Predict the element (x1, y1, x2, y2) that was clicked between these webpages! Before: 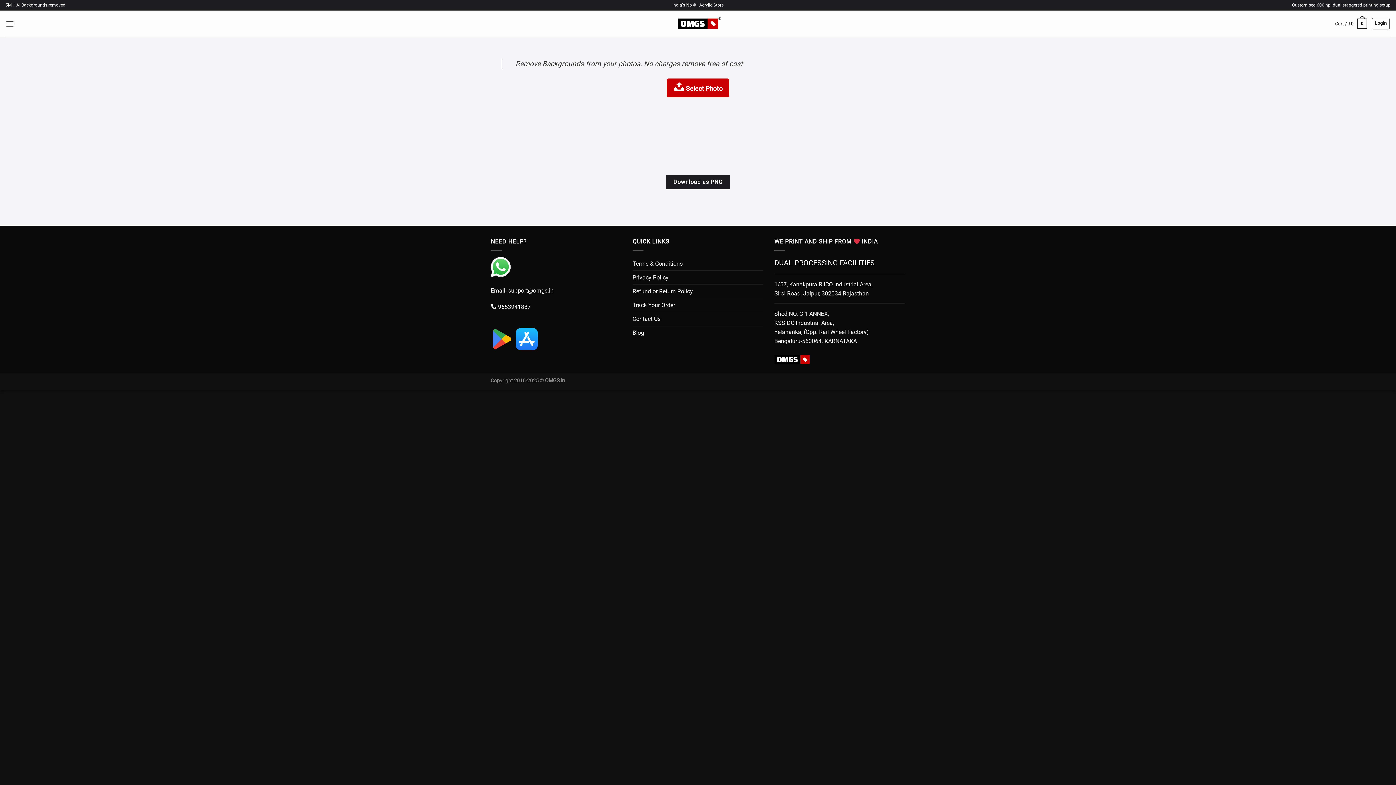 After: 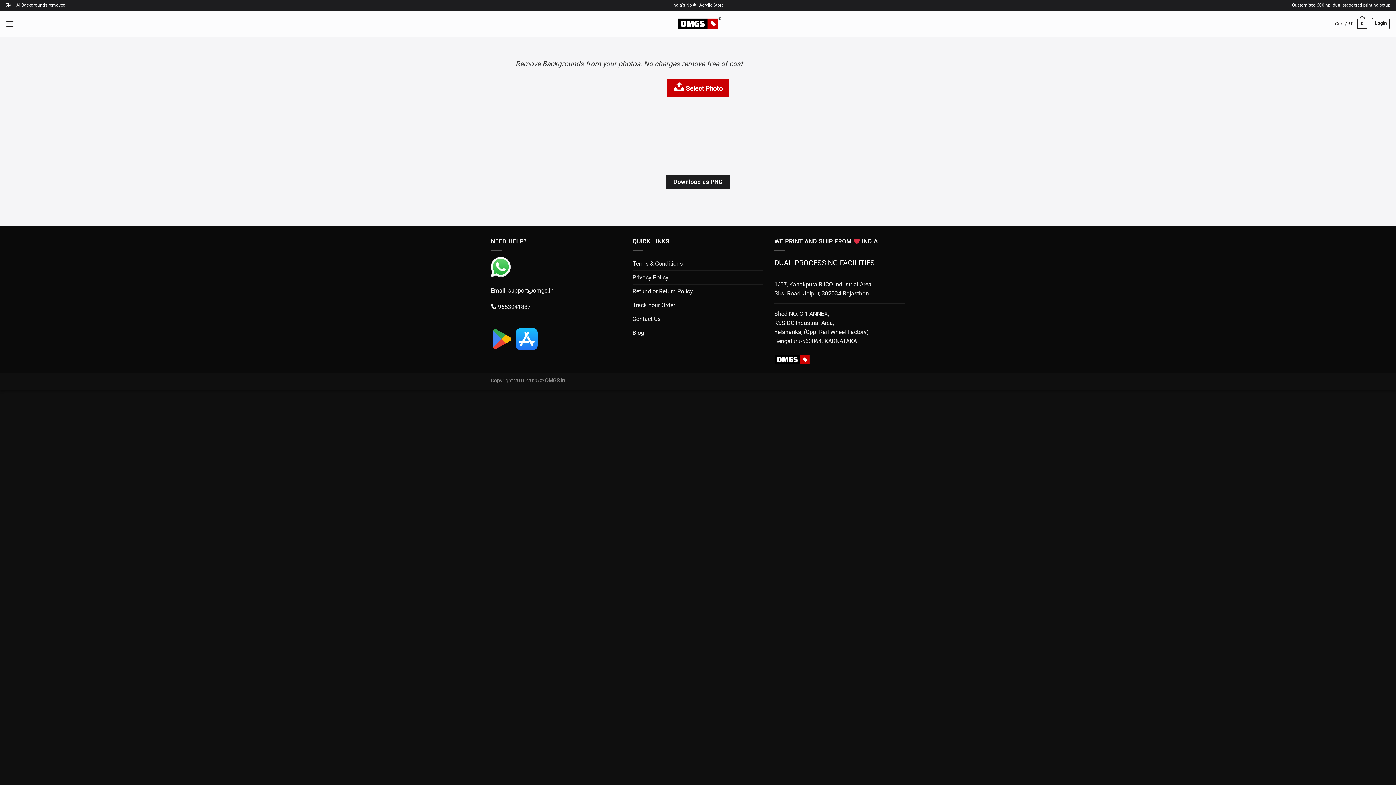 Action: bbox: (516, 328, 539, 352)